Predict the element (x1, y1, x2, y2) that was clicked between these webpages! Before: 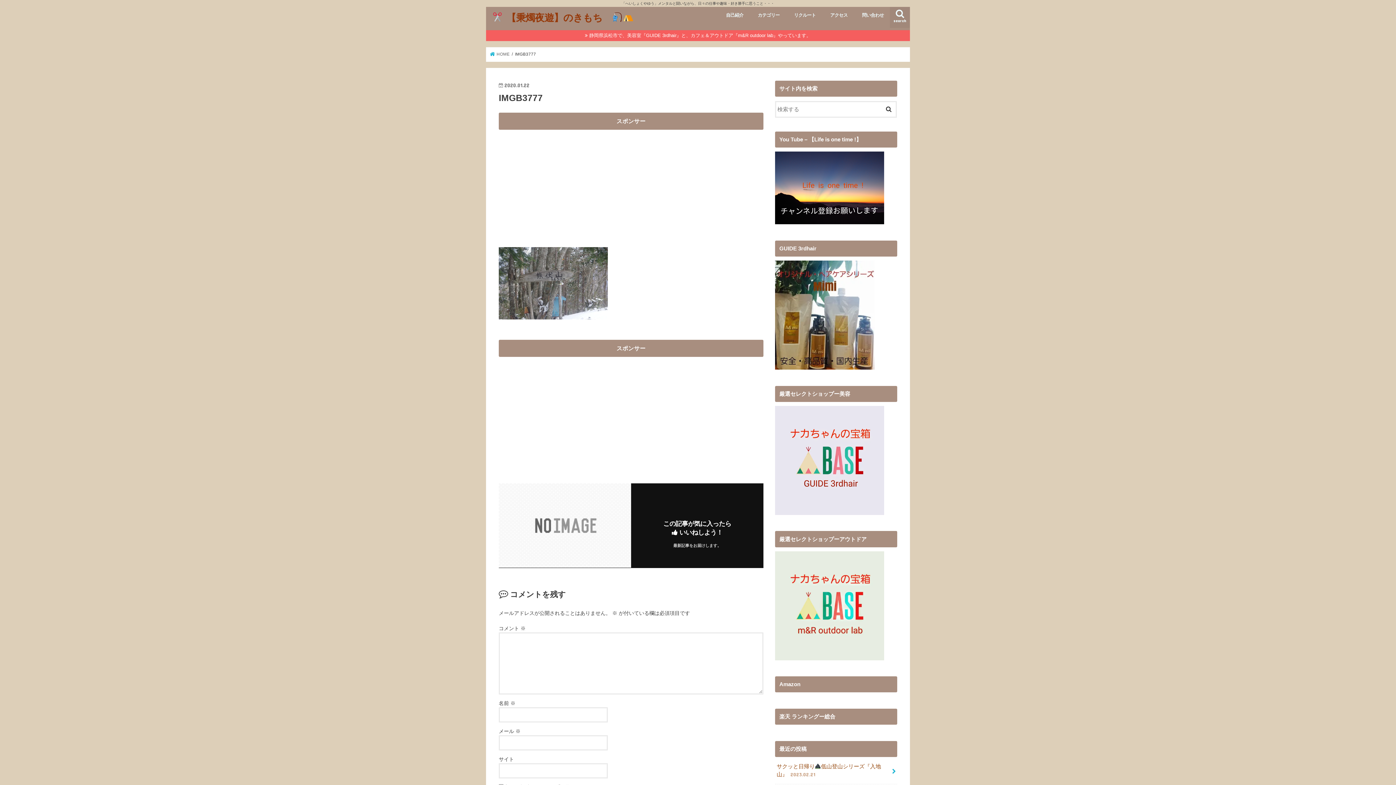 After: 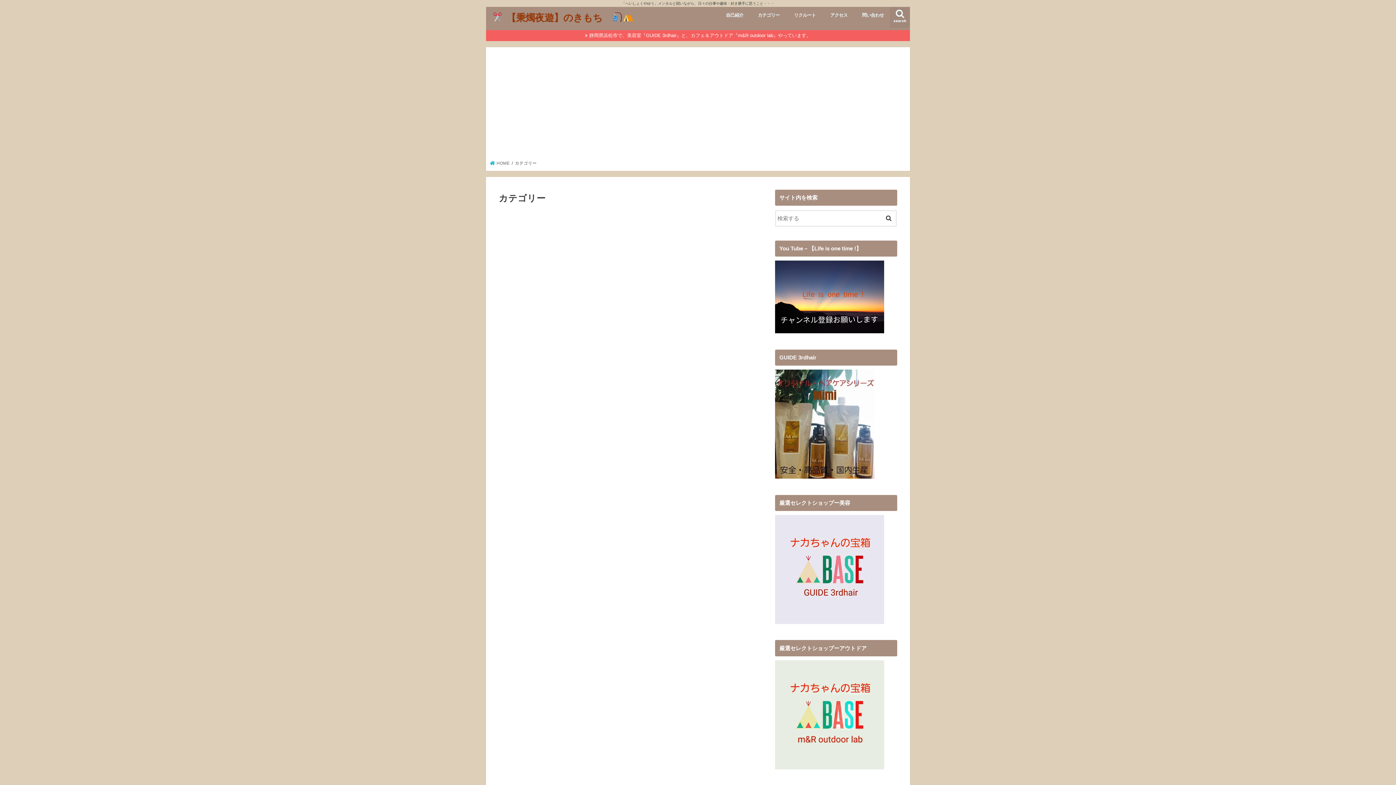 Action: label: カテゴリー bbox: (750, 6, 787, 22)